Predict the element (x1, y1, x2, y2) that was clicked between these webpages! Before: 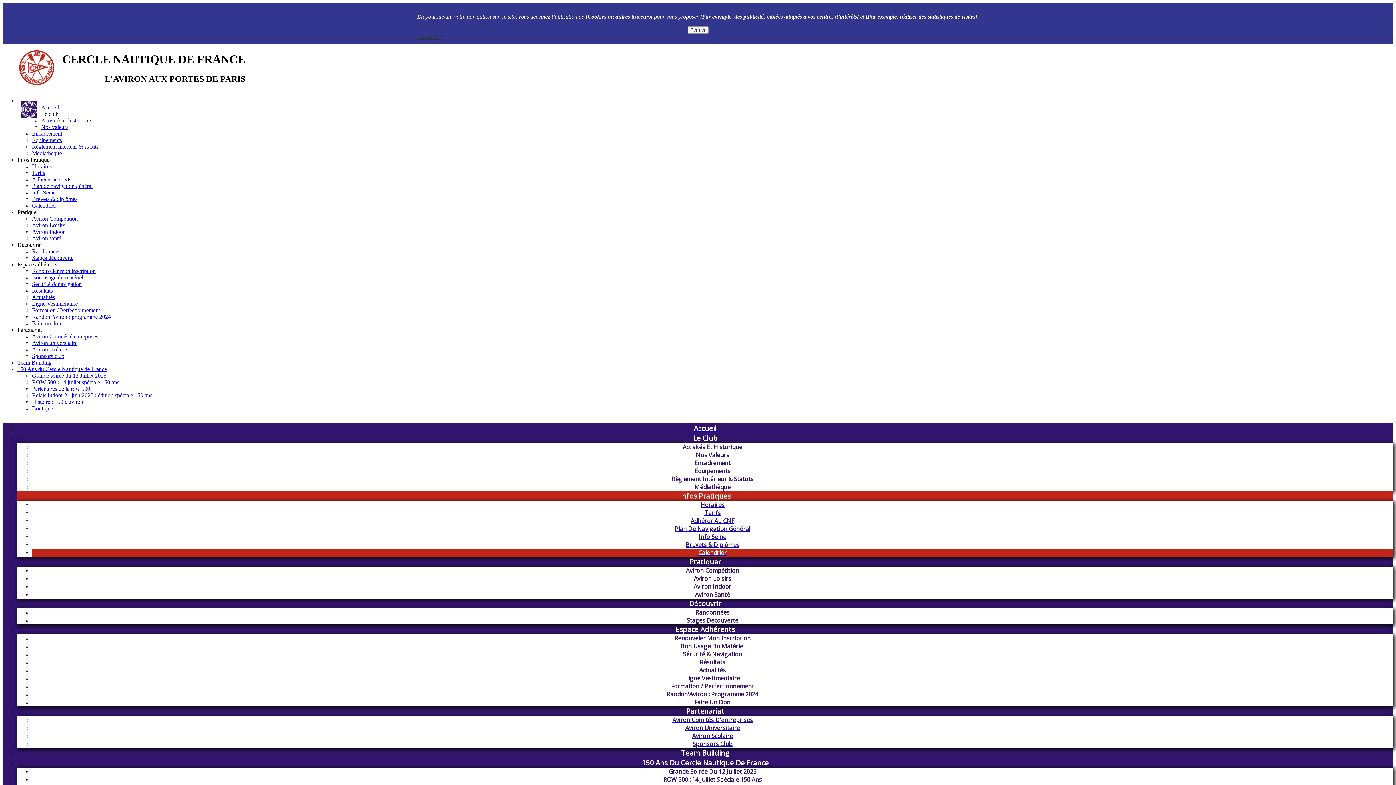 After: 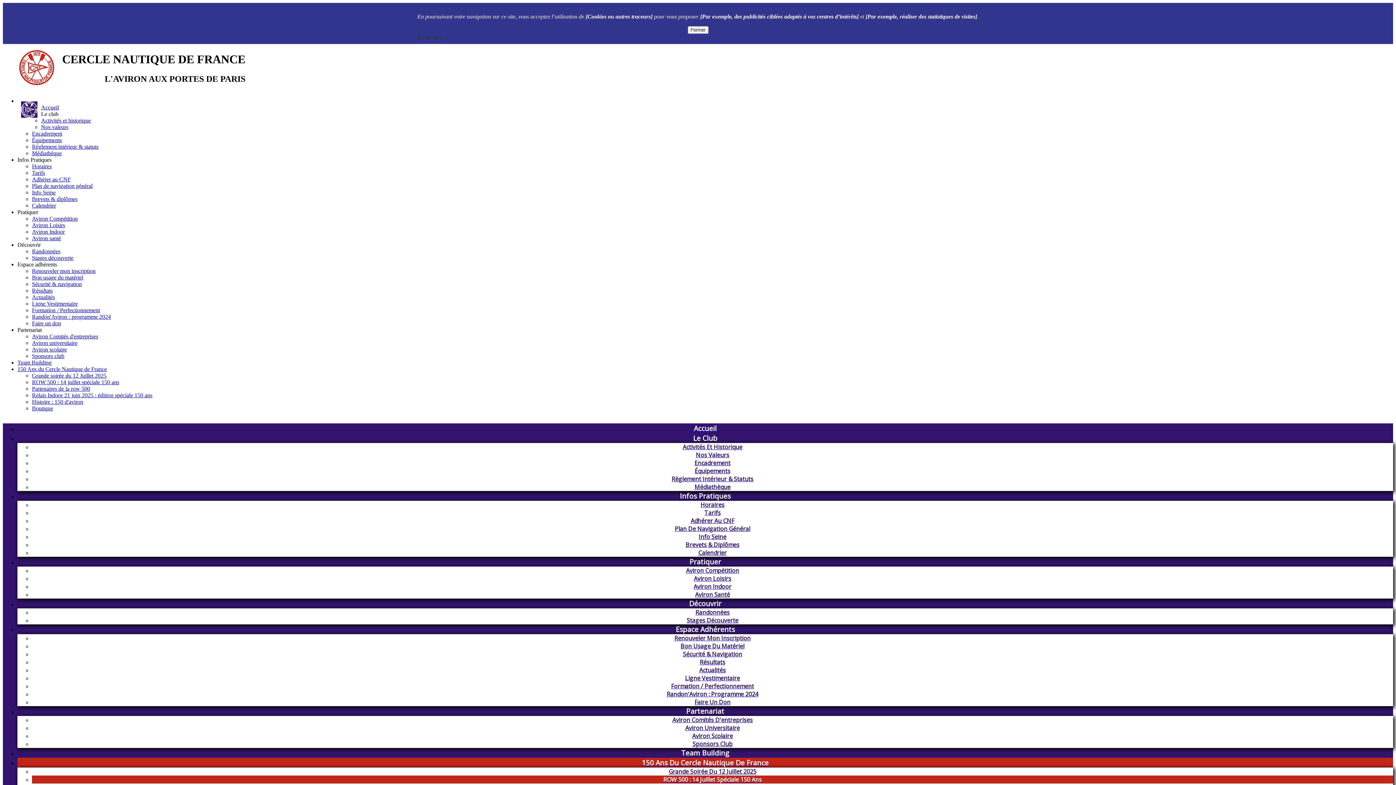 Action: bbox: (663, 776, 762, 784) label: ROW 500 : 14 Juillet Spéciale 150 Ans